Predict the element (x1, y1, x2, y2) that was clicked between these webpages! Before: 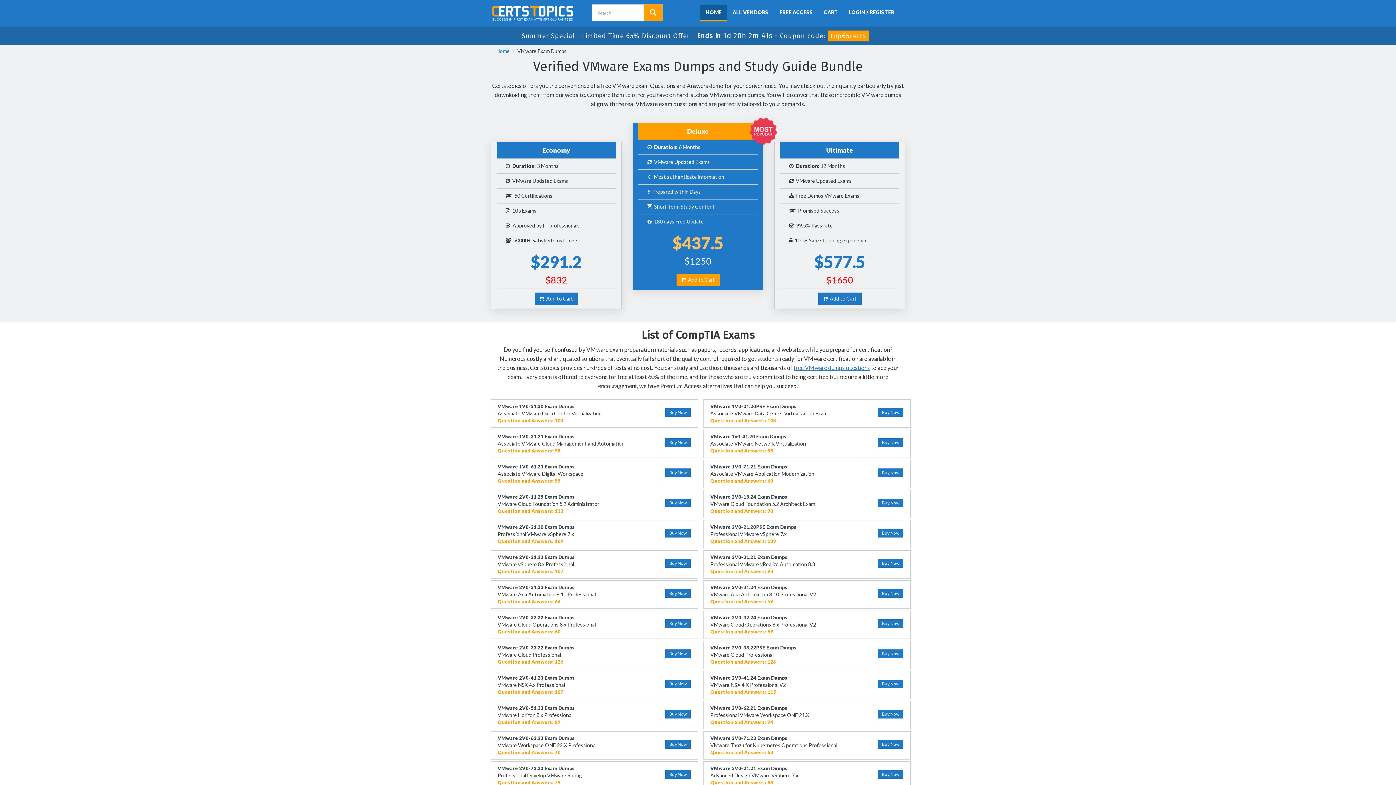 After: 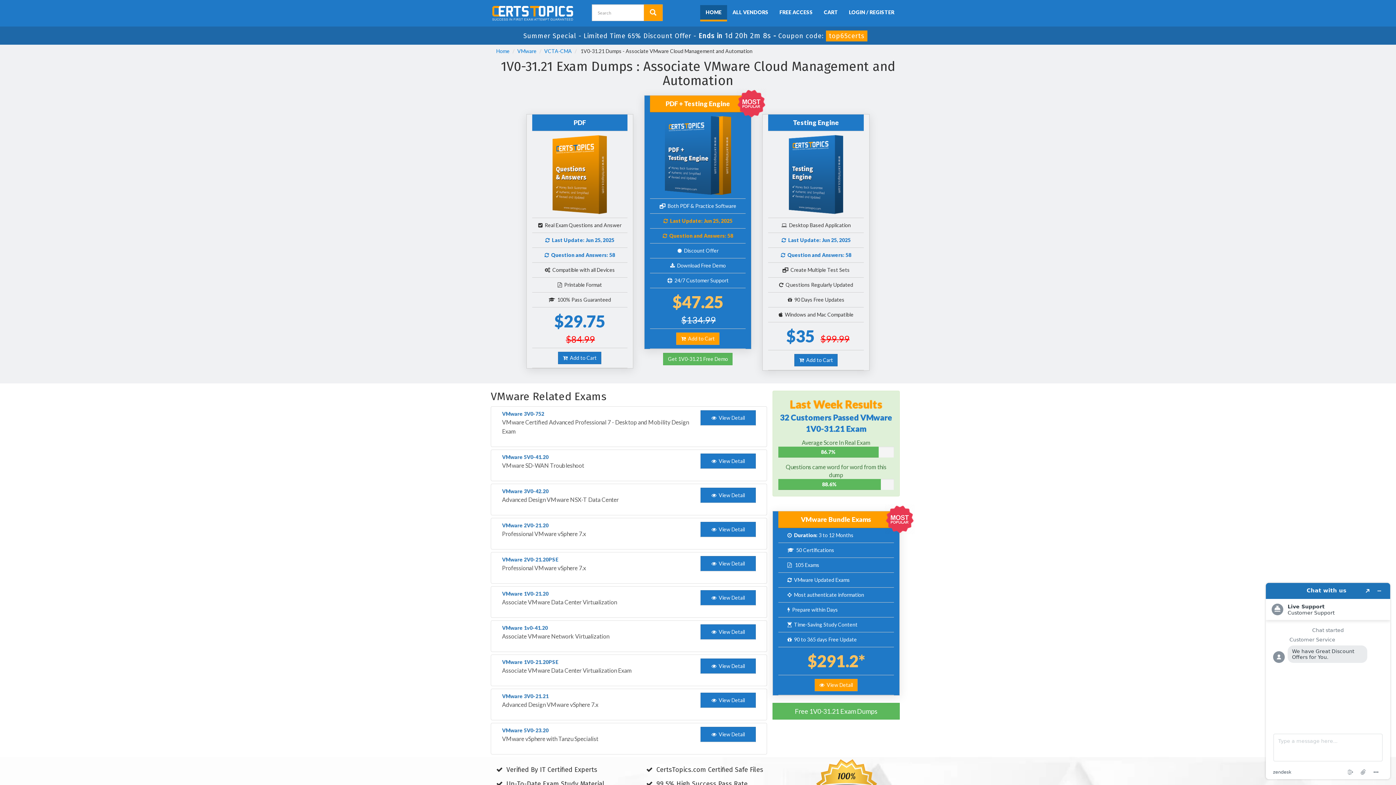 Action: bbox: (497, 433, 574, 439) label: VMware 1V0-31.21 Exam Dumps